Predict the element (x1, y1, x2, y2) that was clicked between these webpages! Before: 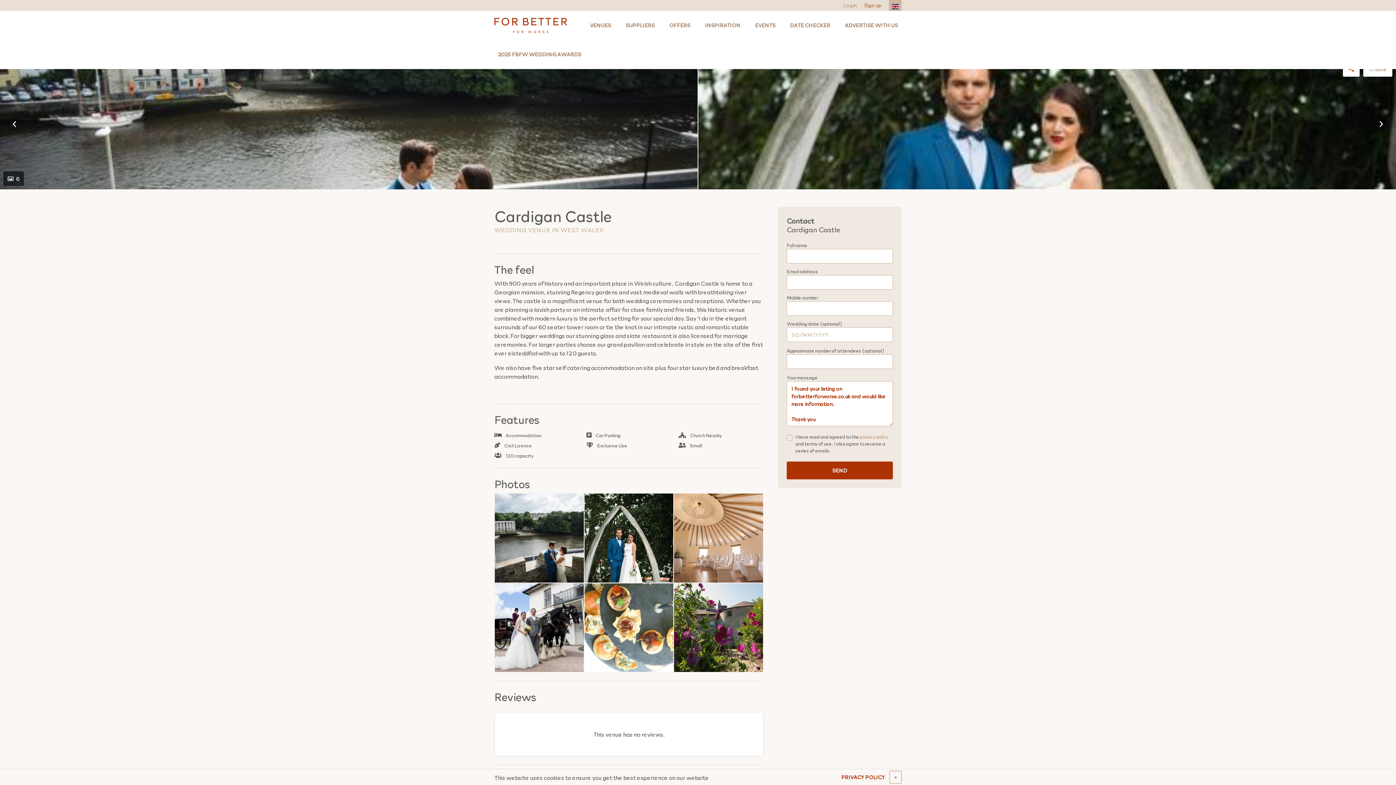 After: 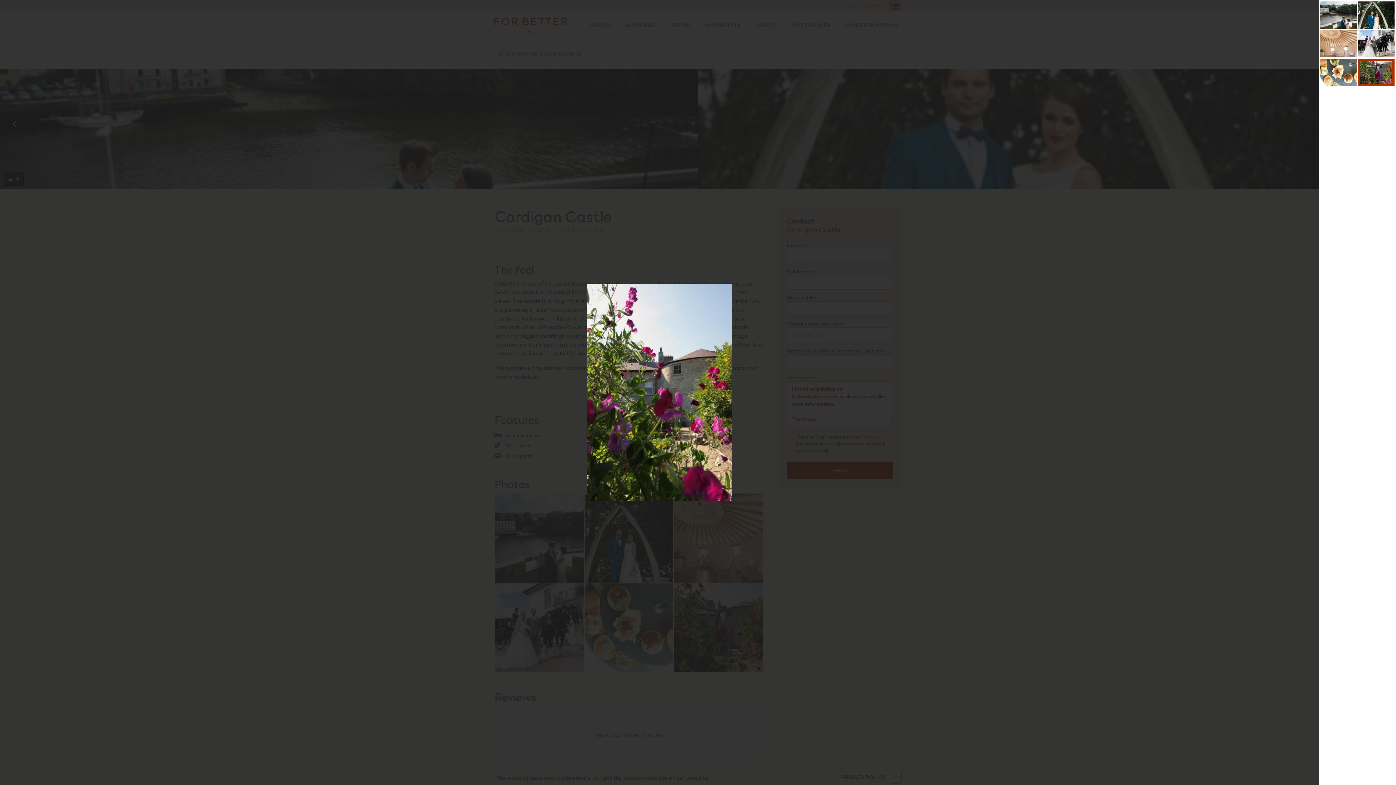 Action: bbox: (674, 583, 763, 672)